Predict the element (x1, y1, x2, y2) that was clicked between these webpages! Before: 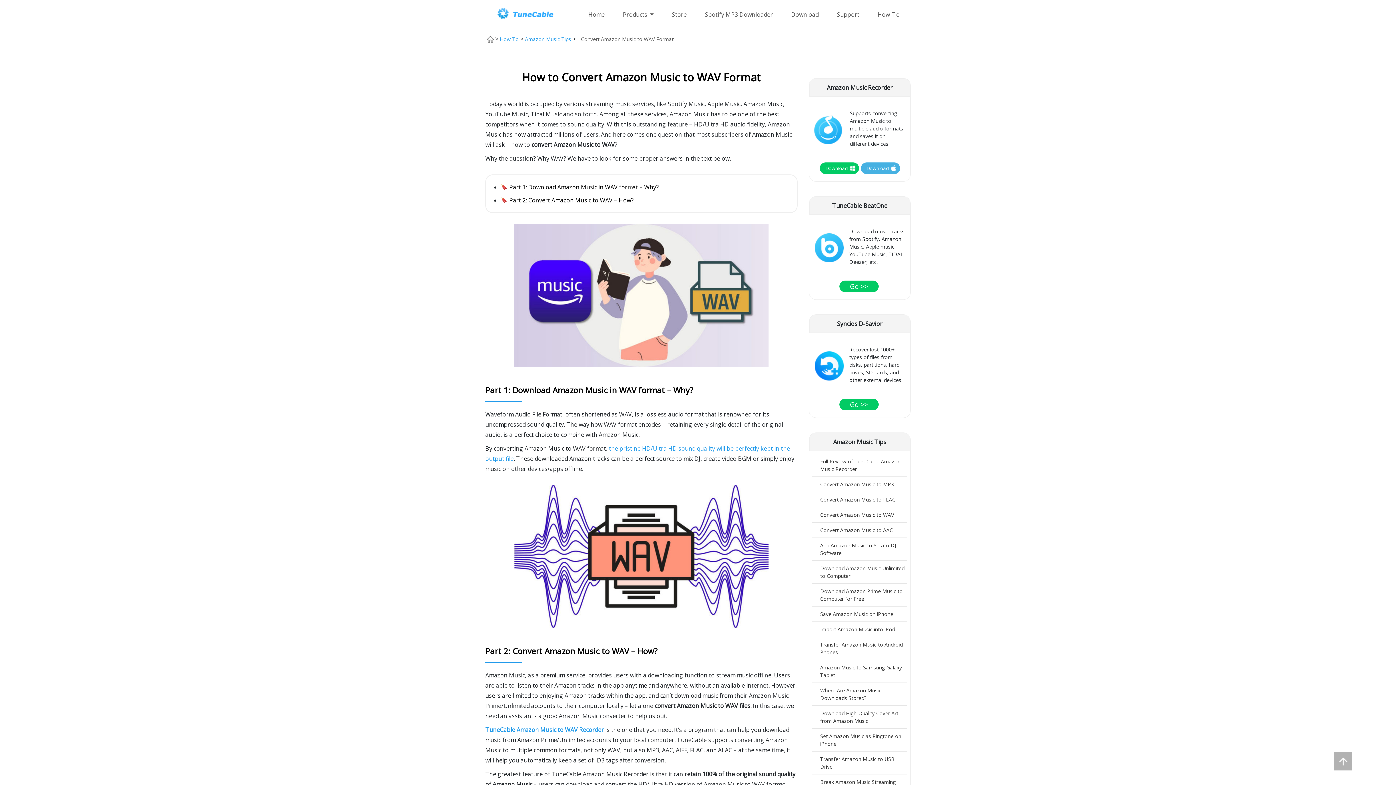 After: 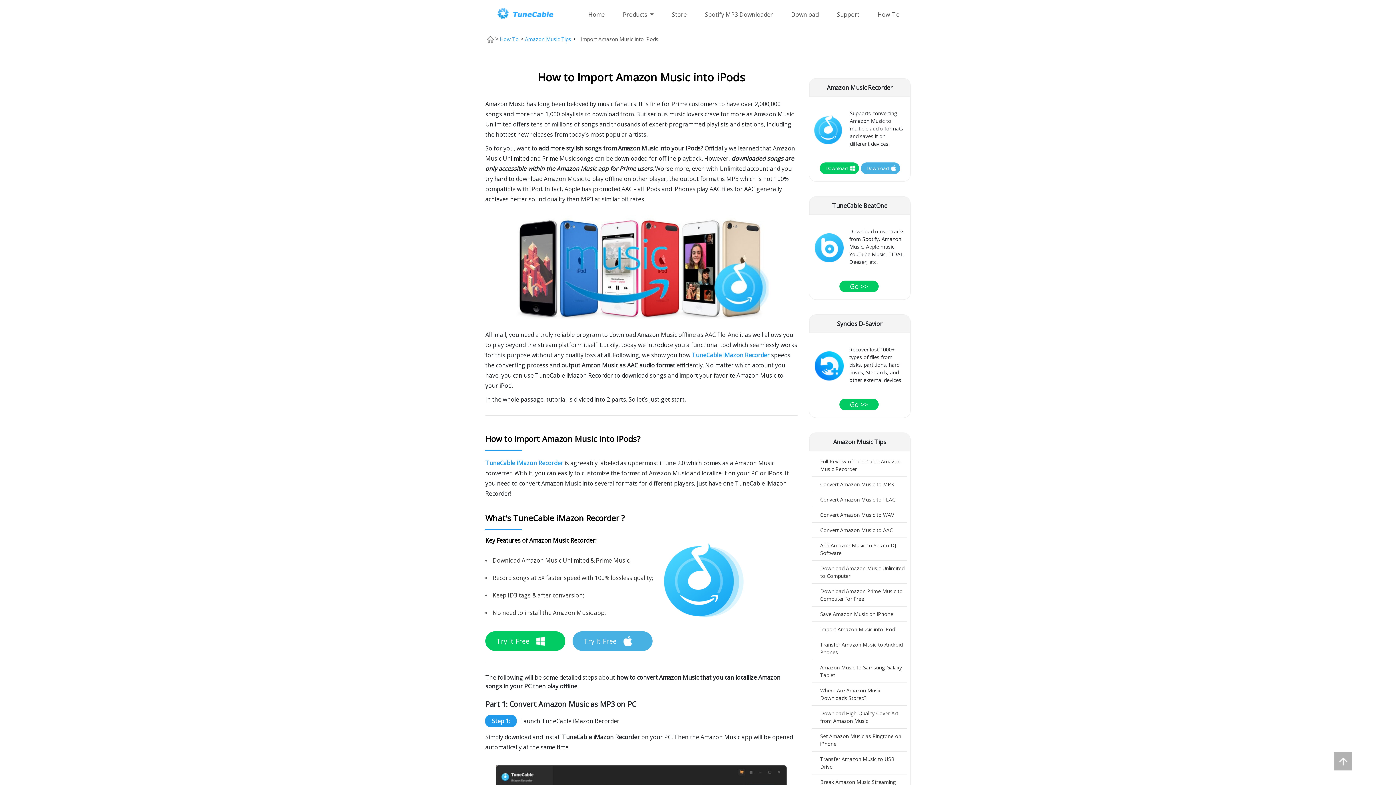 Action: bbox: (820, 626, 895, 633) label: Import Amazon Music into iPod